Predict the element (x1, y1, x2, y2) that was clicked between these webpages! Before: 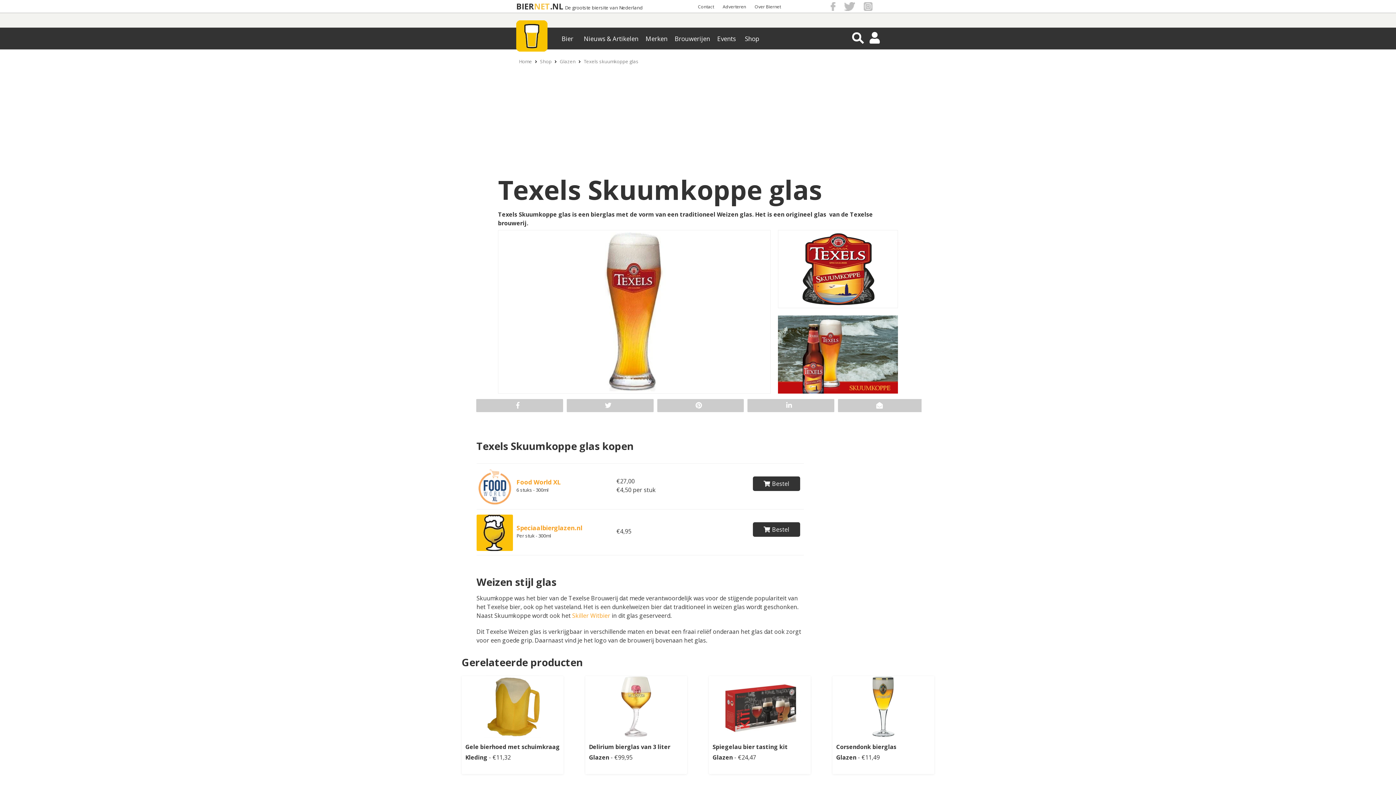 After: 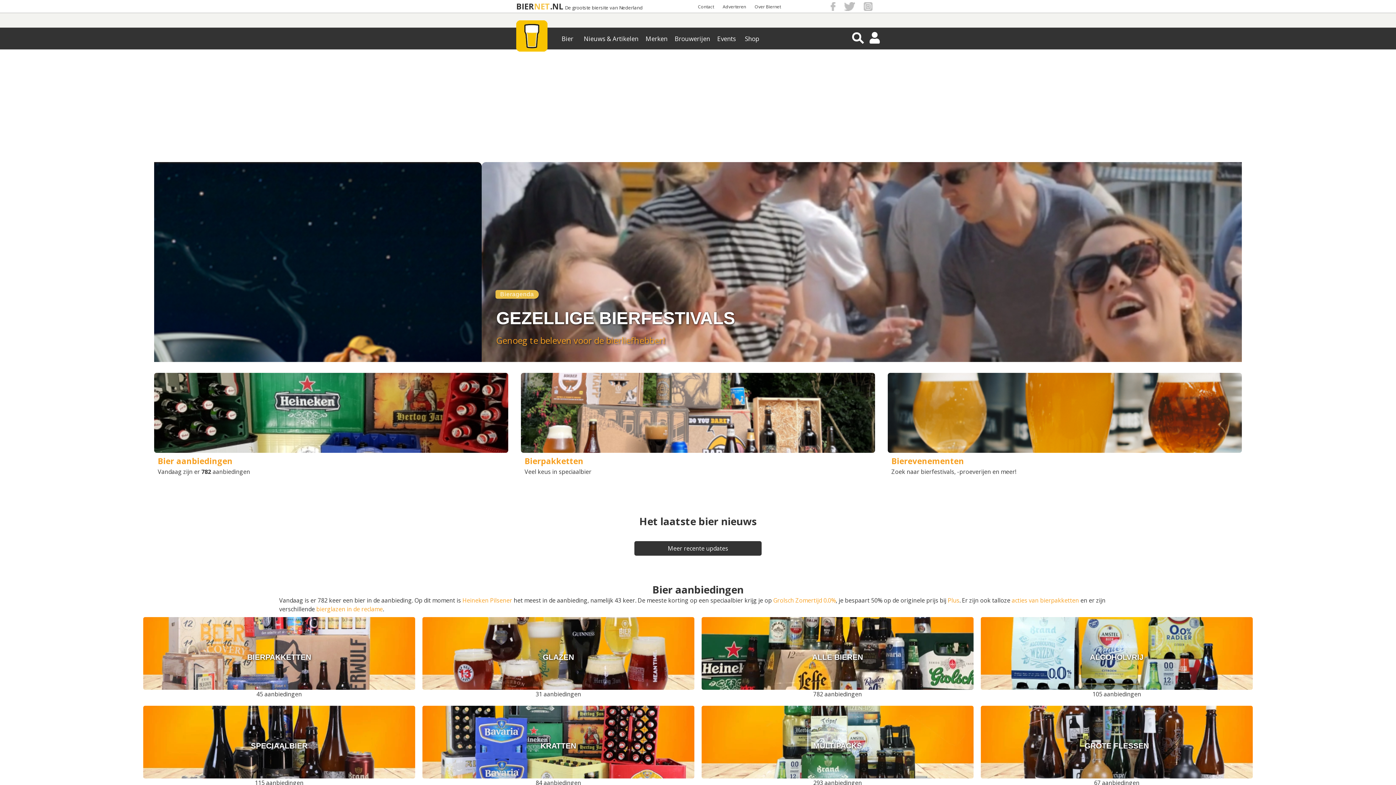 Action: label: De grootste biersite van Nederland bbox: (565, 4, 642, 10)